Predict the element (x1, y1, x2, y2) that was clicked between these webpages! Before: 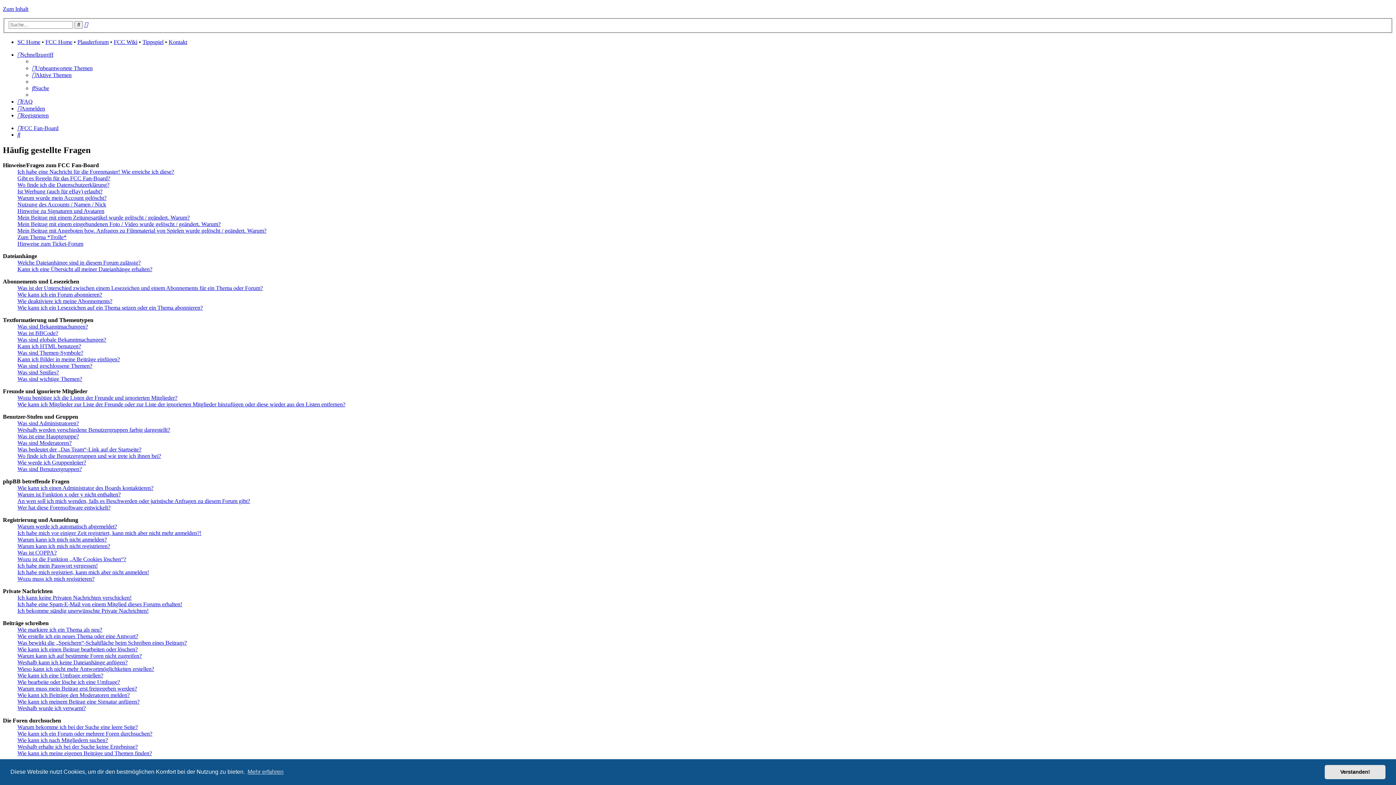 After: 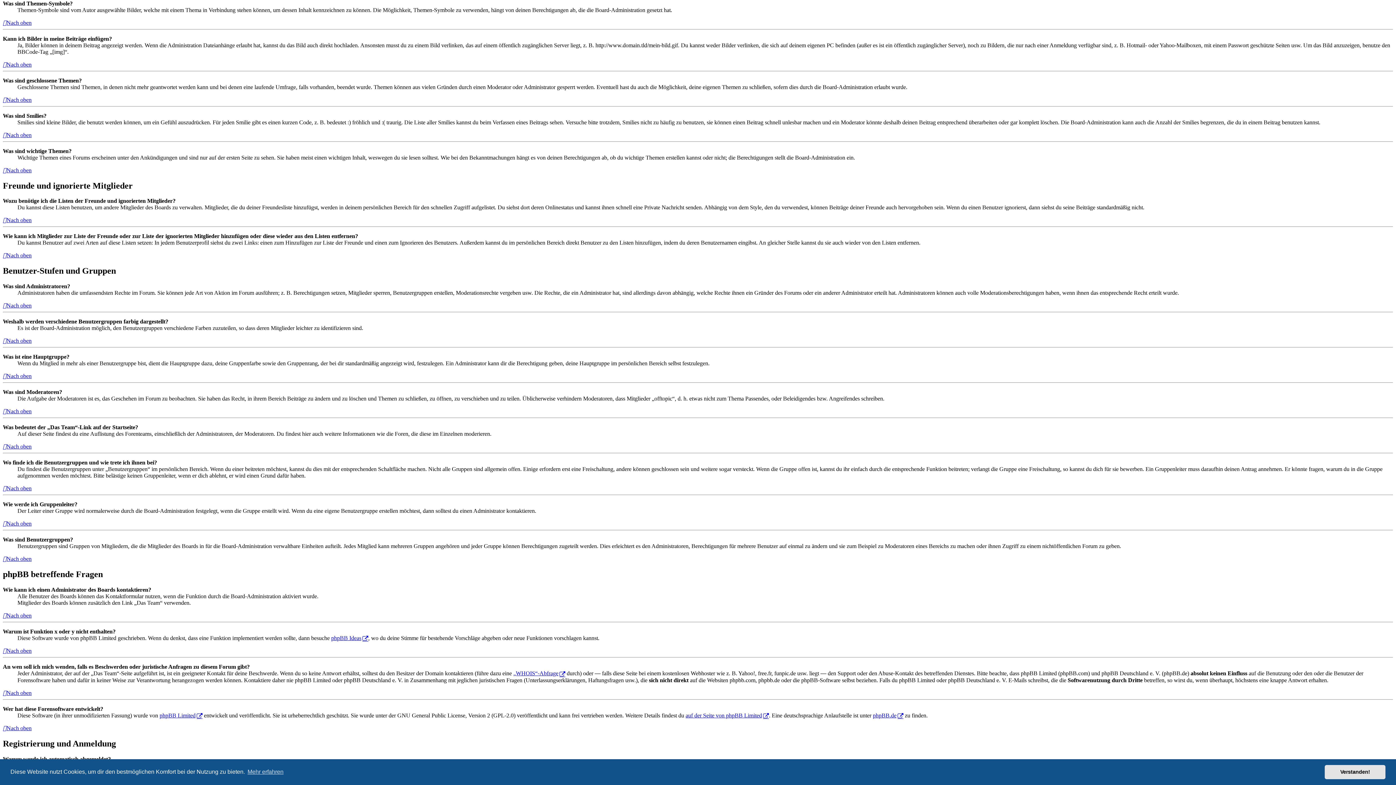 Action: label: Was sind Themen-Symbole? bbox: (17, 349, 83, 356)